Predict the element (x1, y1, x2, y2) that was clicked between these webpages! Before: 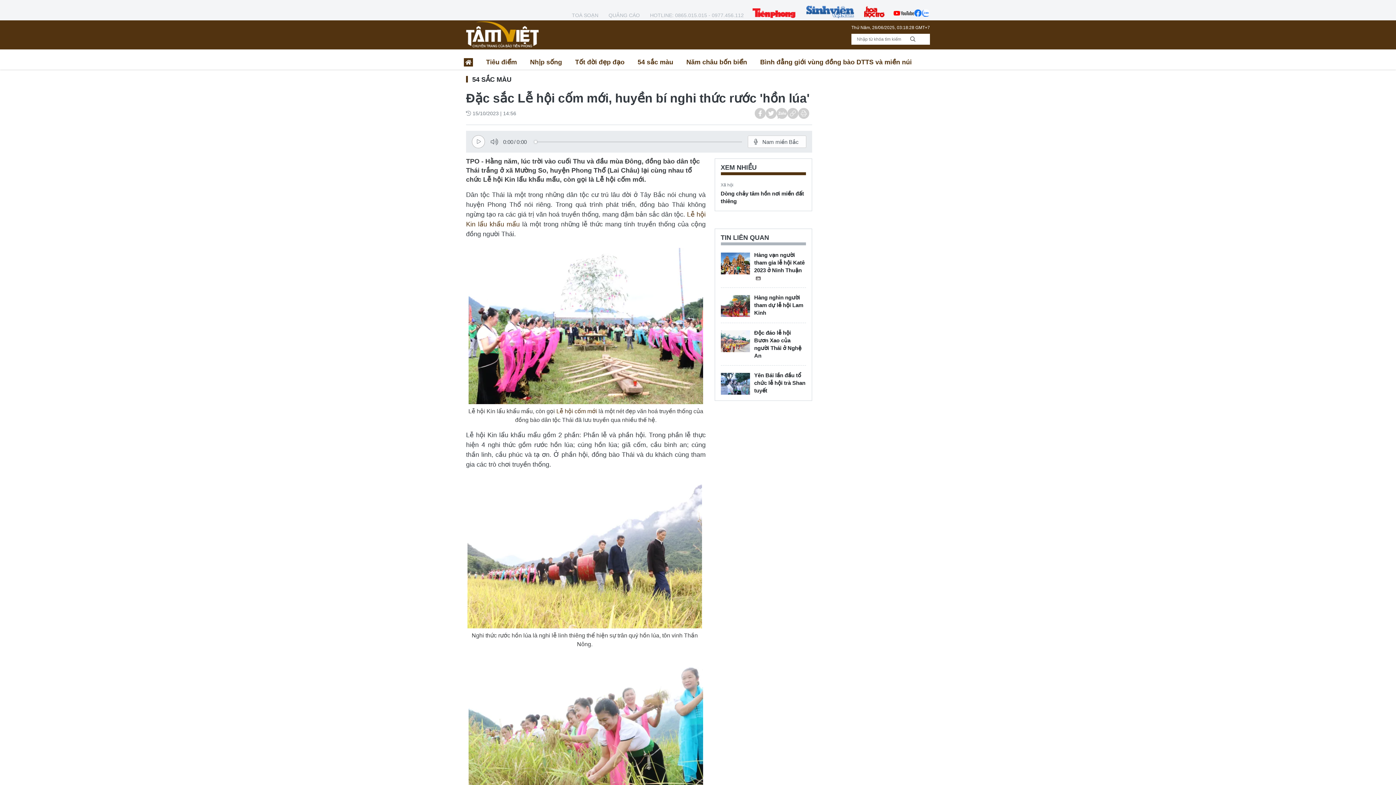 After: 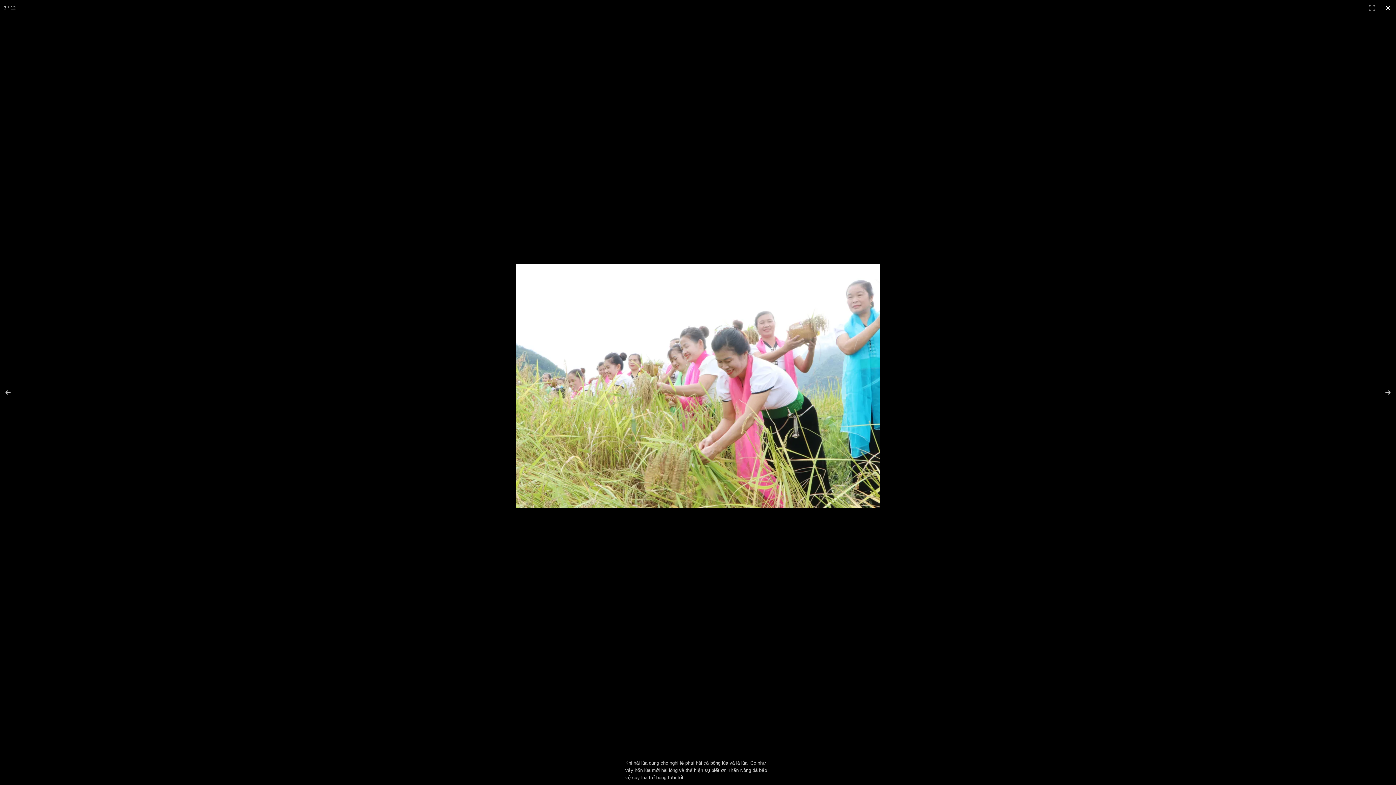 Action: bbox: (468, 732, 703, 739)